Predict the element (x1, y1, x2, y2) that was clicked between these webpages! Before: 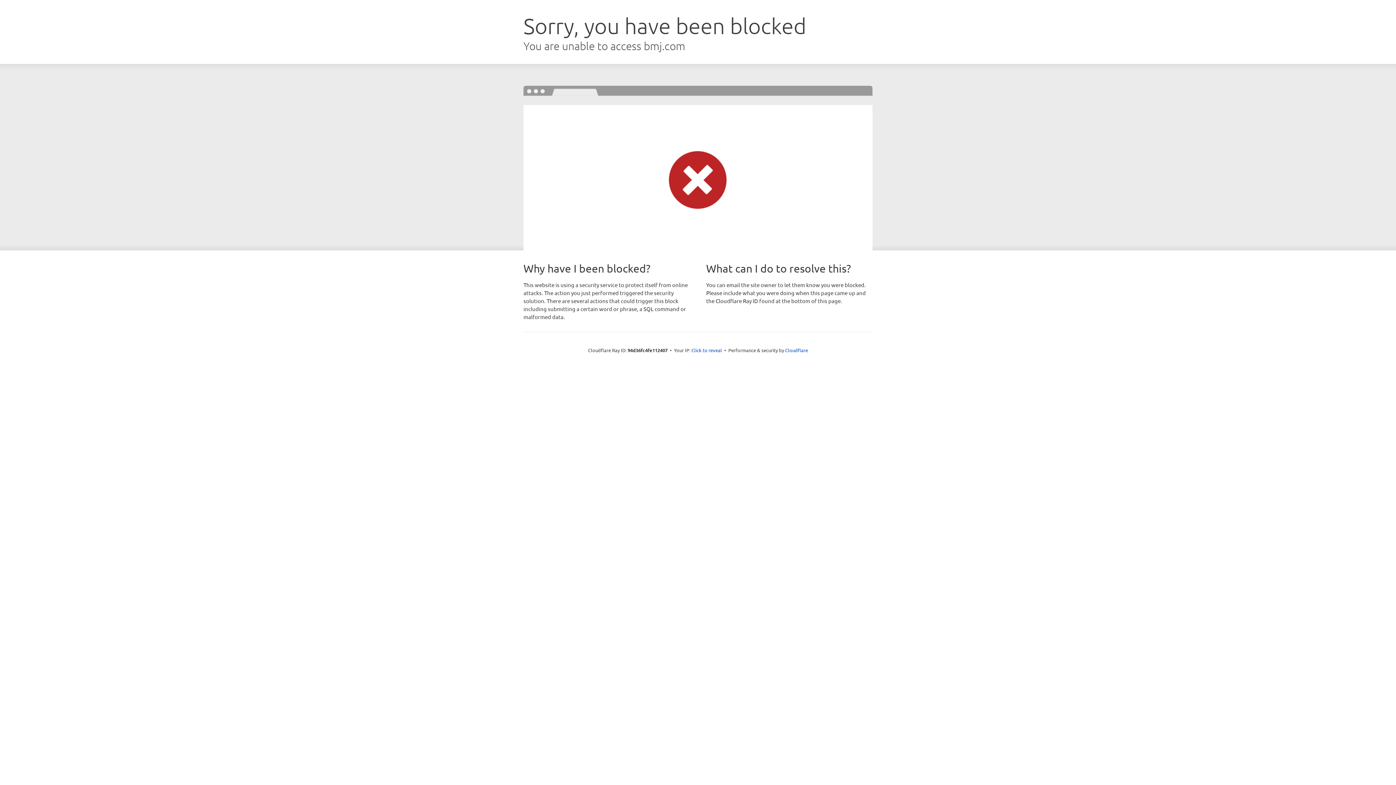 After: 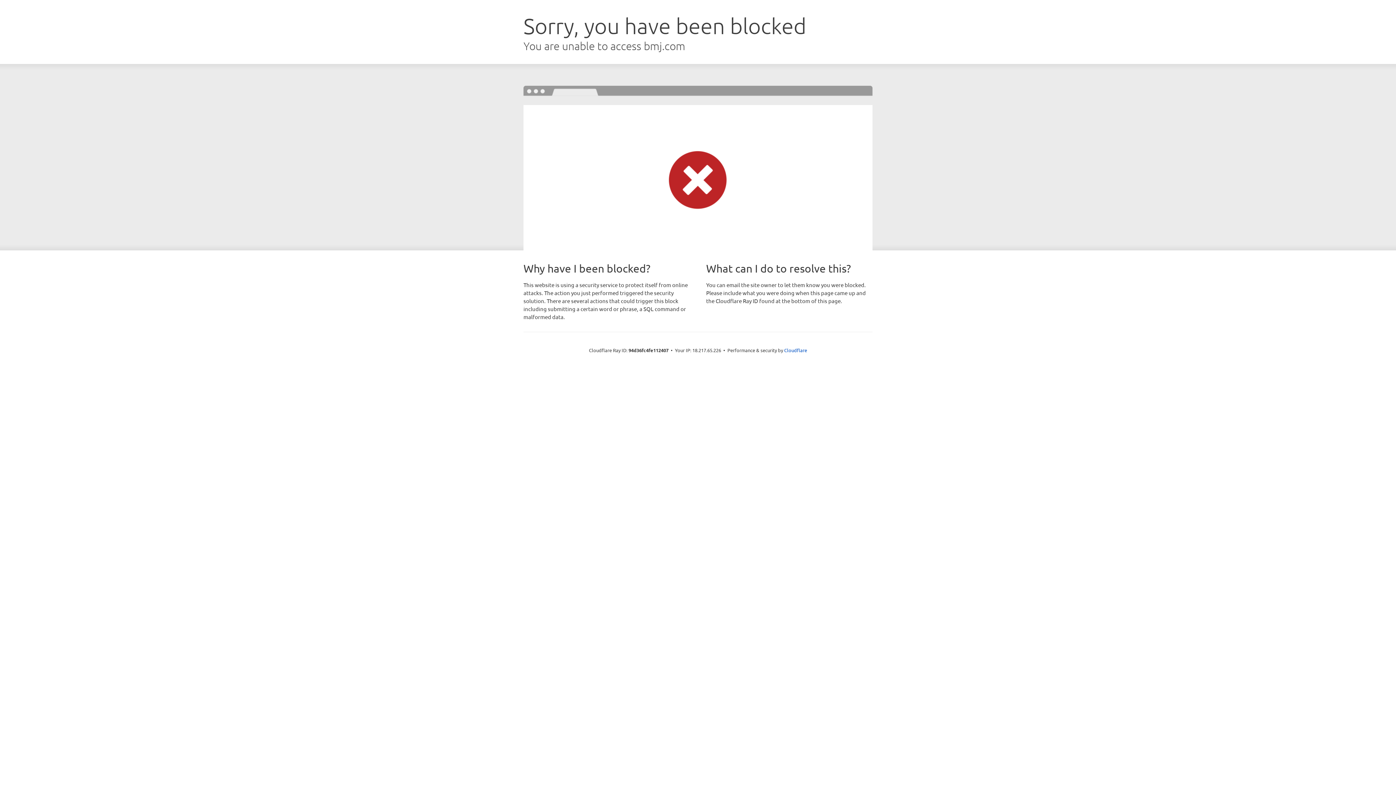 Action: bbox: (691, 346, 722, 353) label: Click to reveal